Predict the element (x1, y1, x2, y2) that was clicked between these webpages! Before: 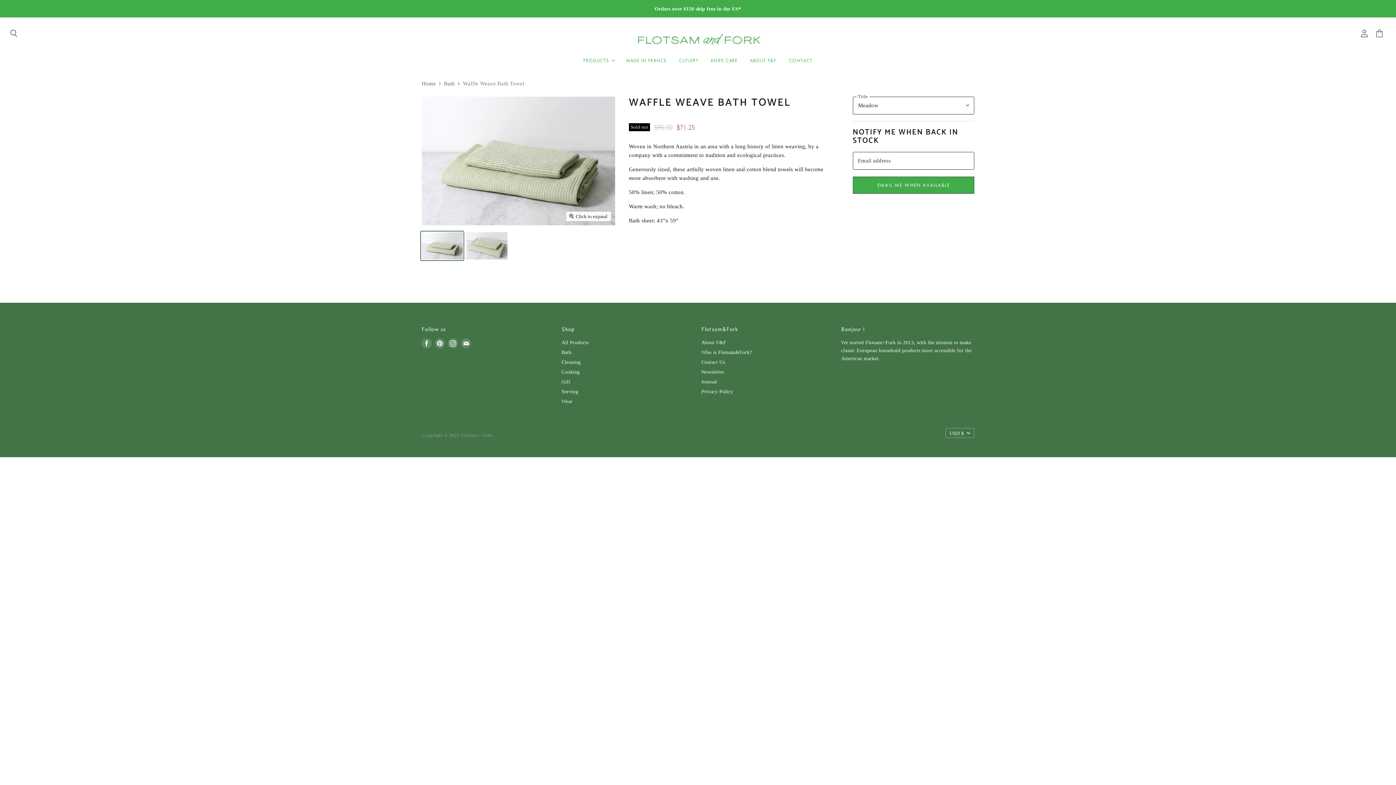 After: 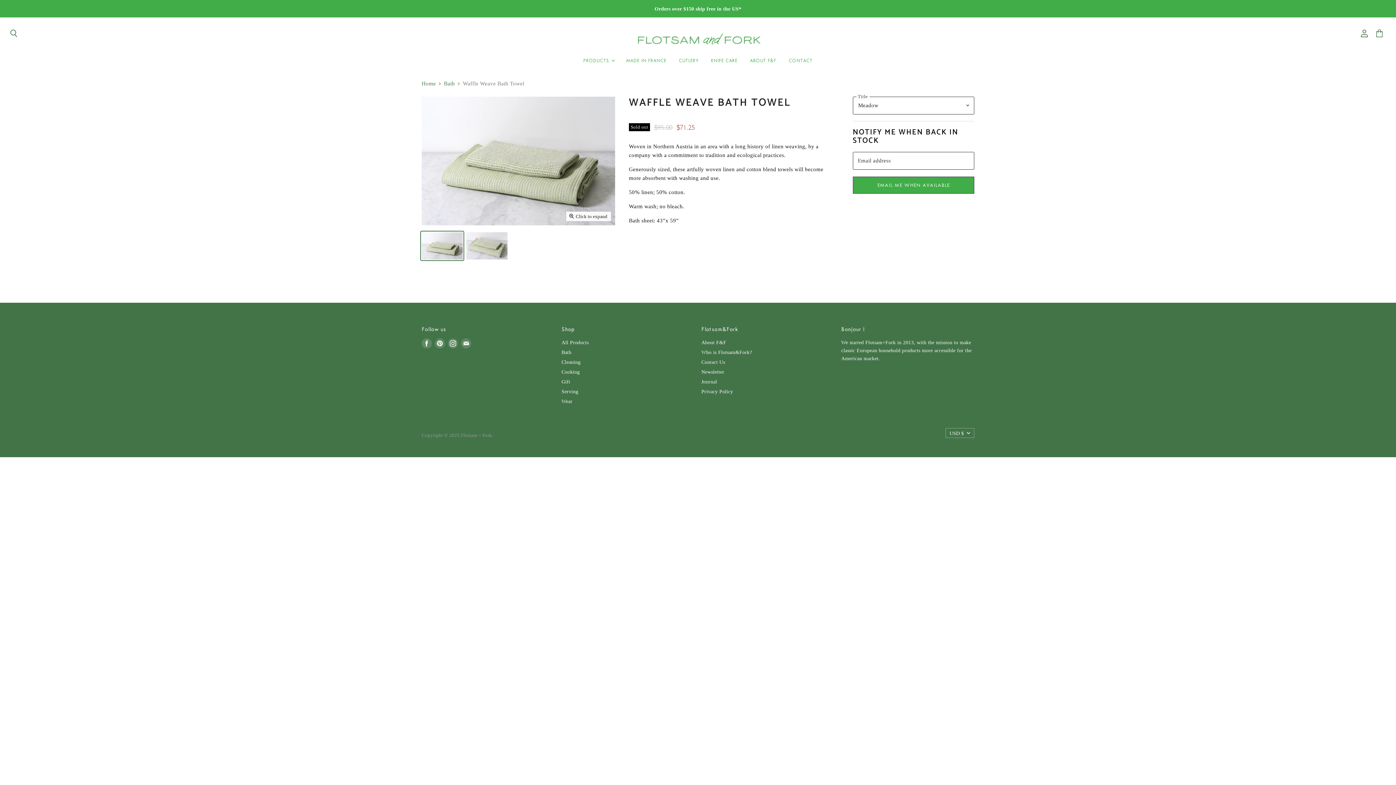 Action: bbox: (420, 336, 433, 350) label: Find us on Facebook